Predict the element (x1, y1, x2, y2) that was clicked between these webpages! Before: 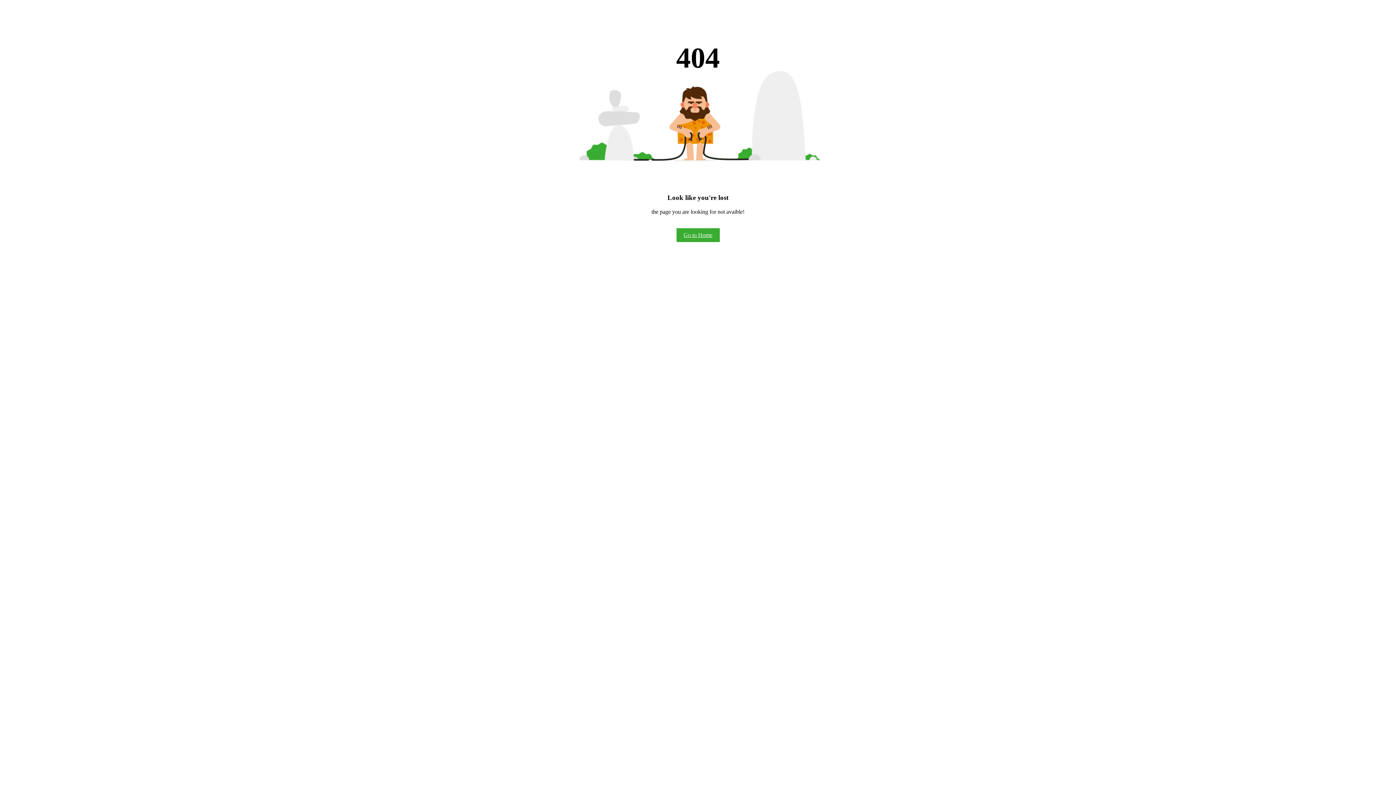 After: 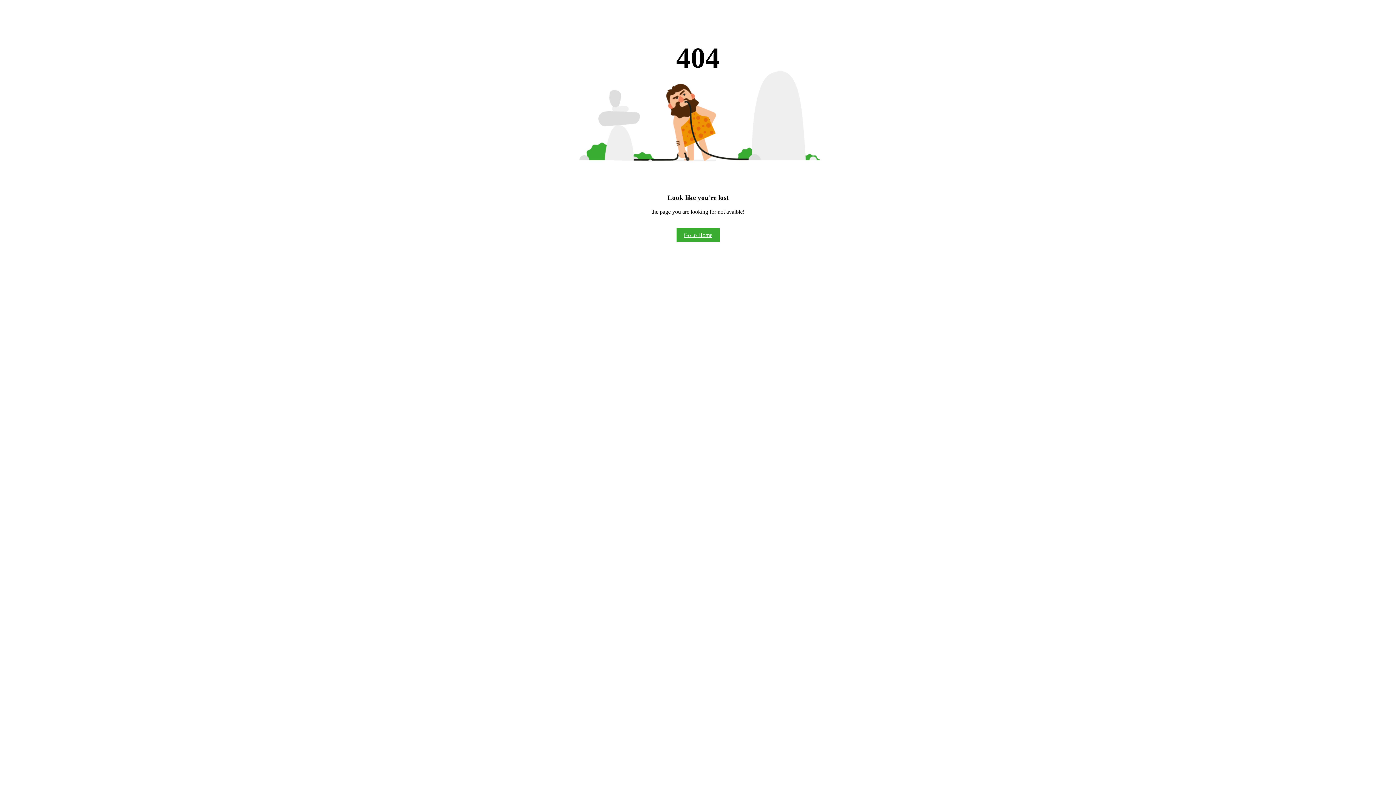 Action: bbox: (676, 228, 719, 242) label: Go to Home